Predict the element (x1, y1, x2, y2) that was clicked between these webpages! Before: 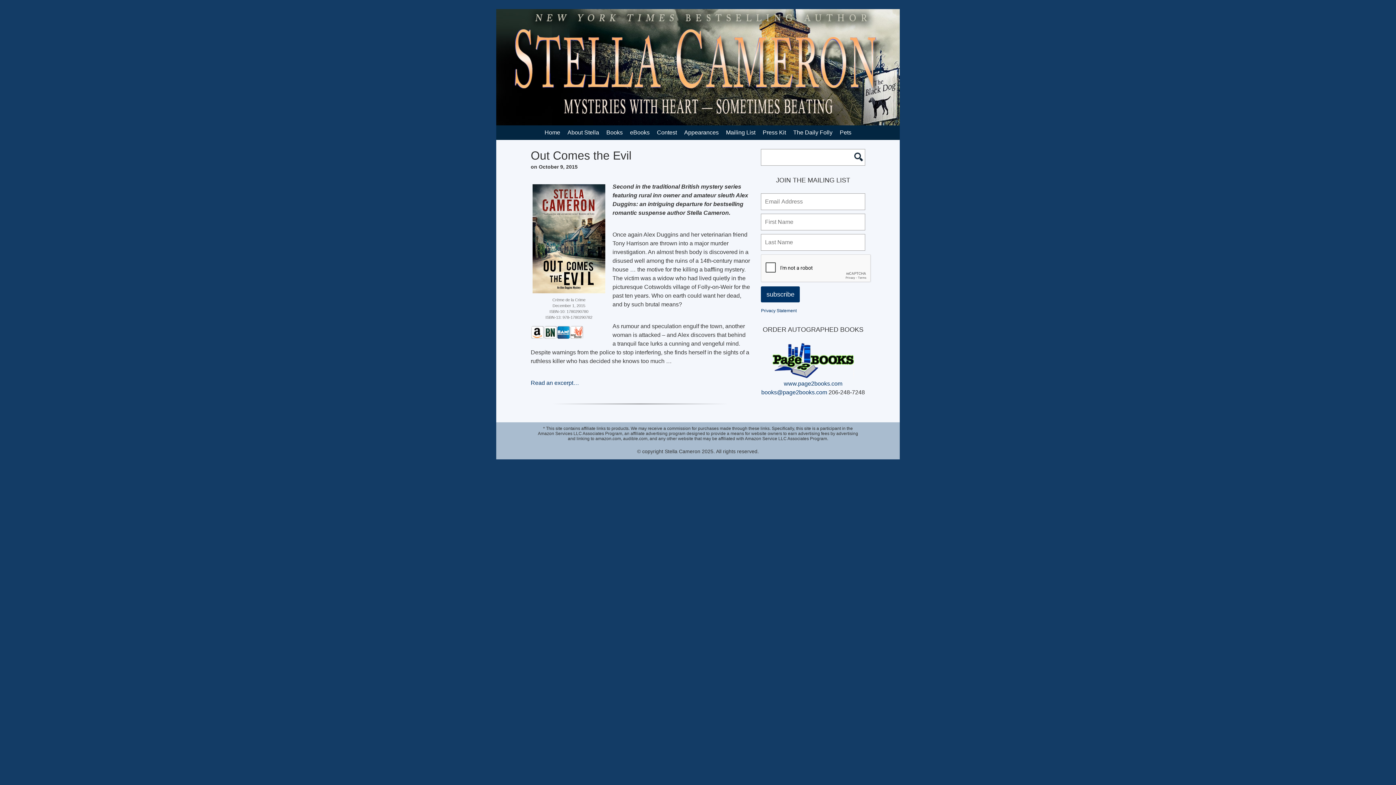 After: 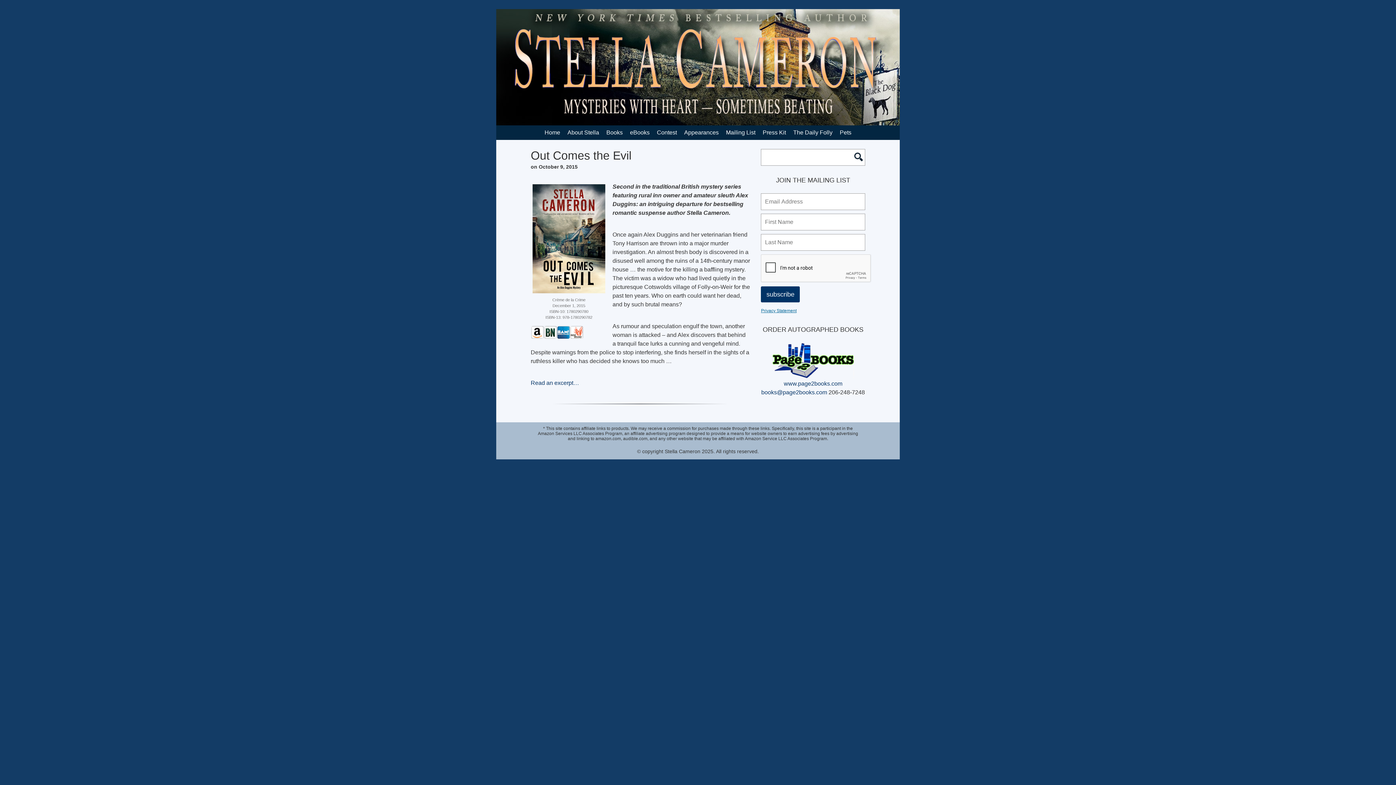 Action: label: Privacy Statement bbox: (761, 308, 796, 313)